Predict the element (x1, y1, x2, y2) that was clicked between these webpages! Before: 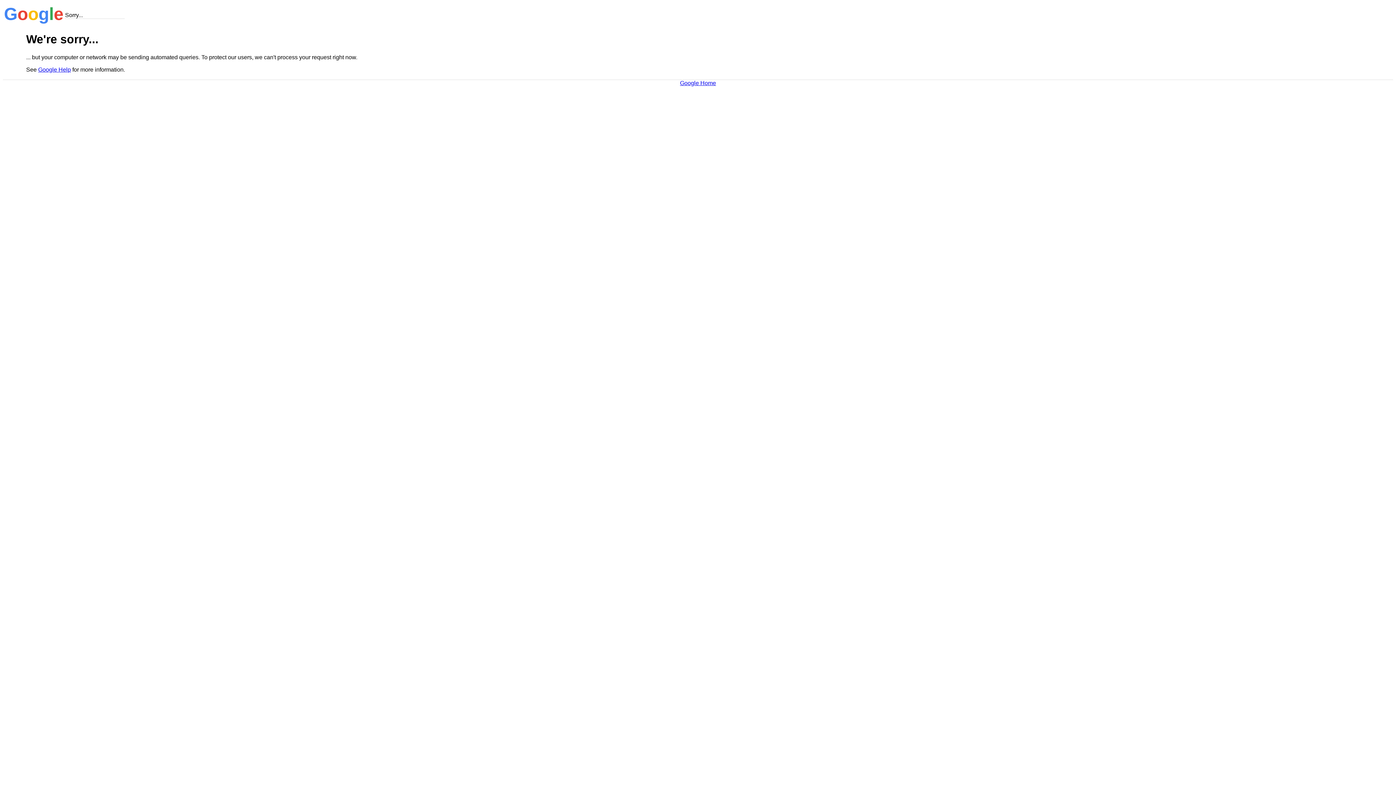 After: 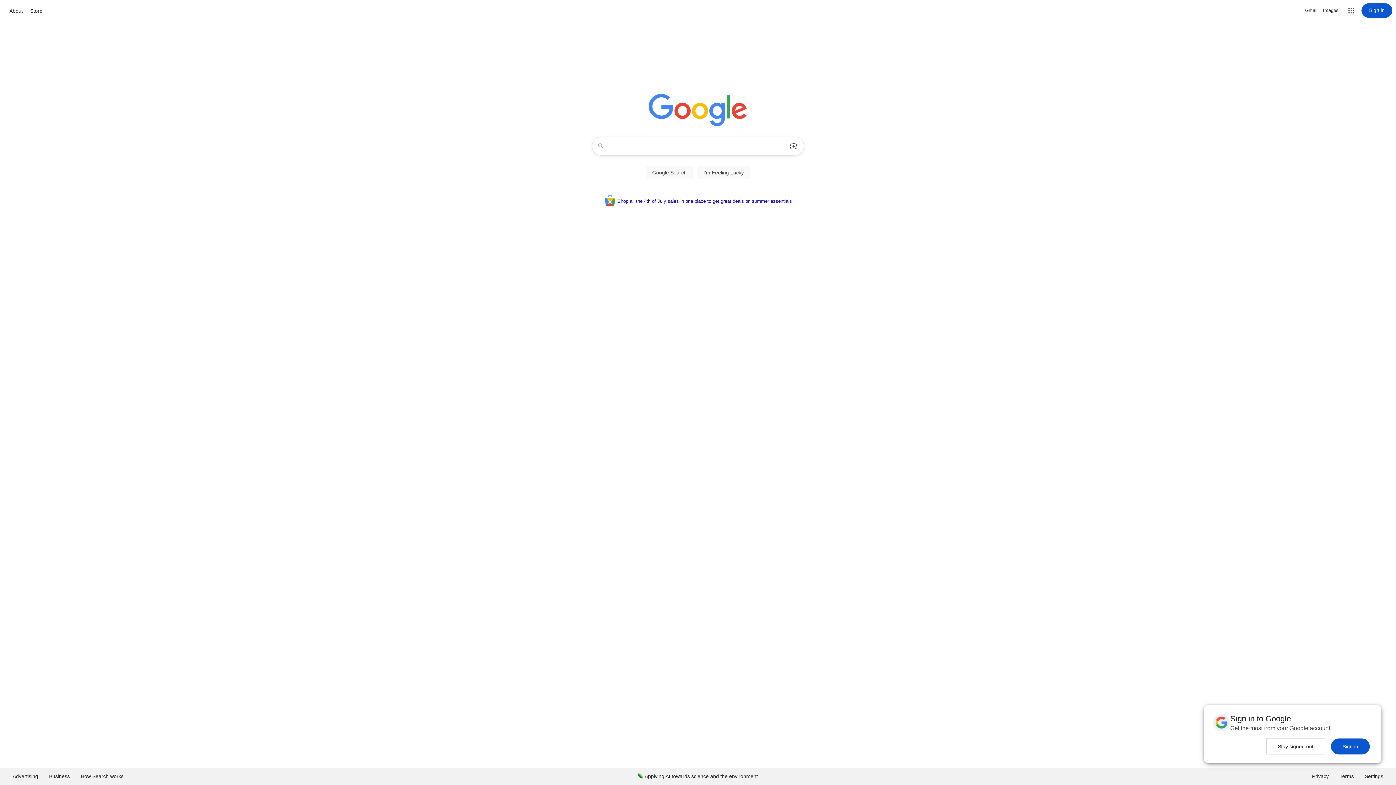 Action: label: Google Home bbox: (680, 79, 716, 86)